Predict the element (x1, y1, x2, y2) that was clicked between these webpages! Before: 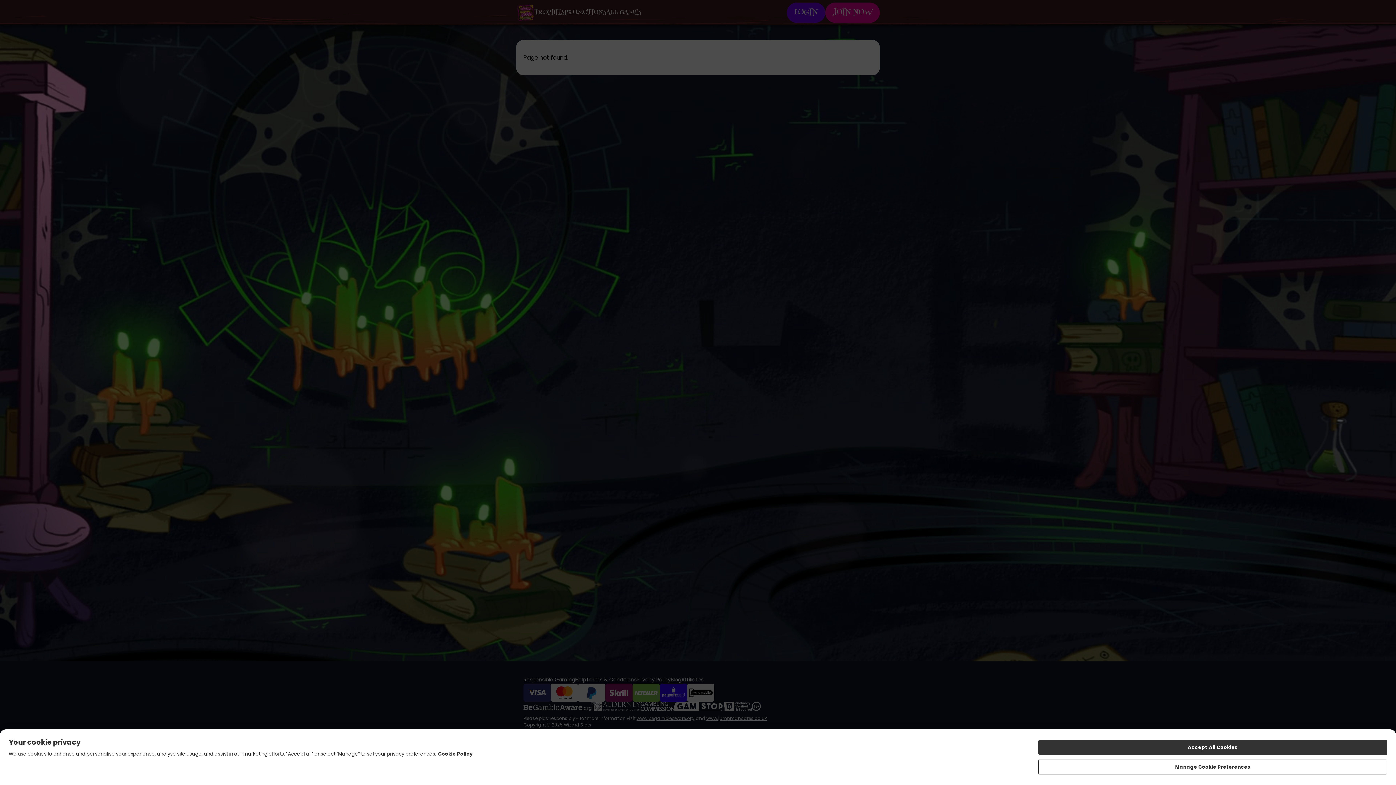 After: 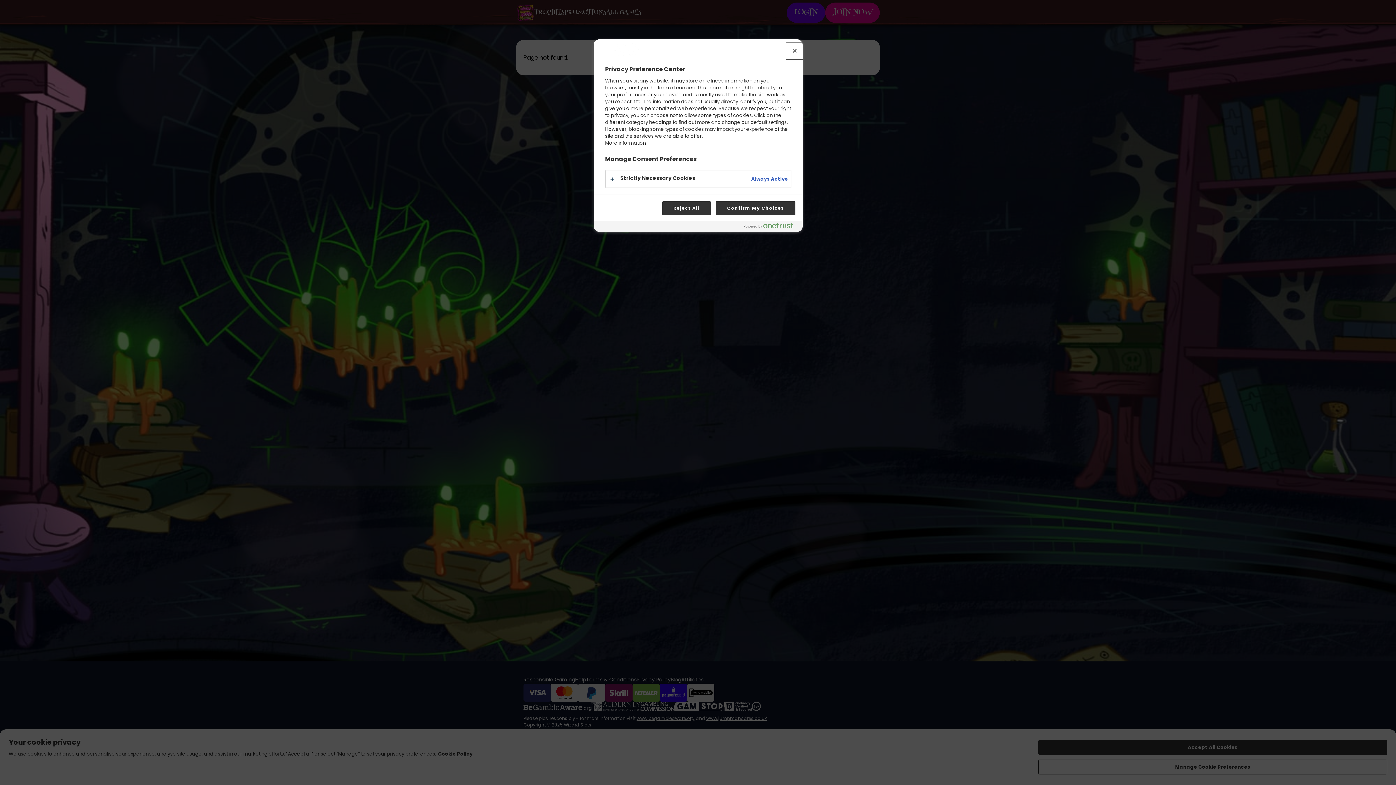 Action: bbox: (1038, 760, 1387, 774) label: Manage Cookie Preferences